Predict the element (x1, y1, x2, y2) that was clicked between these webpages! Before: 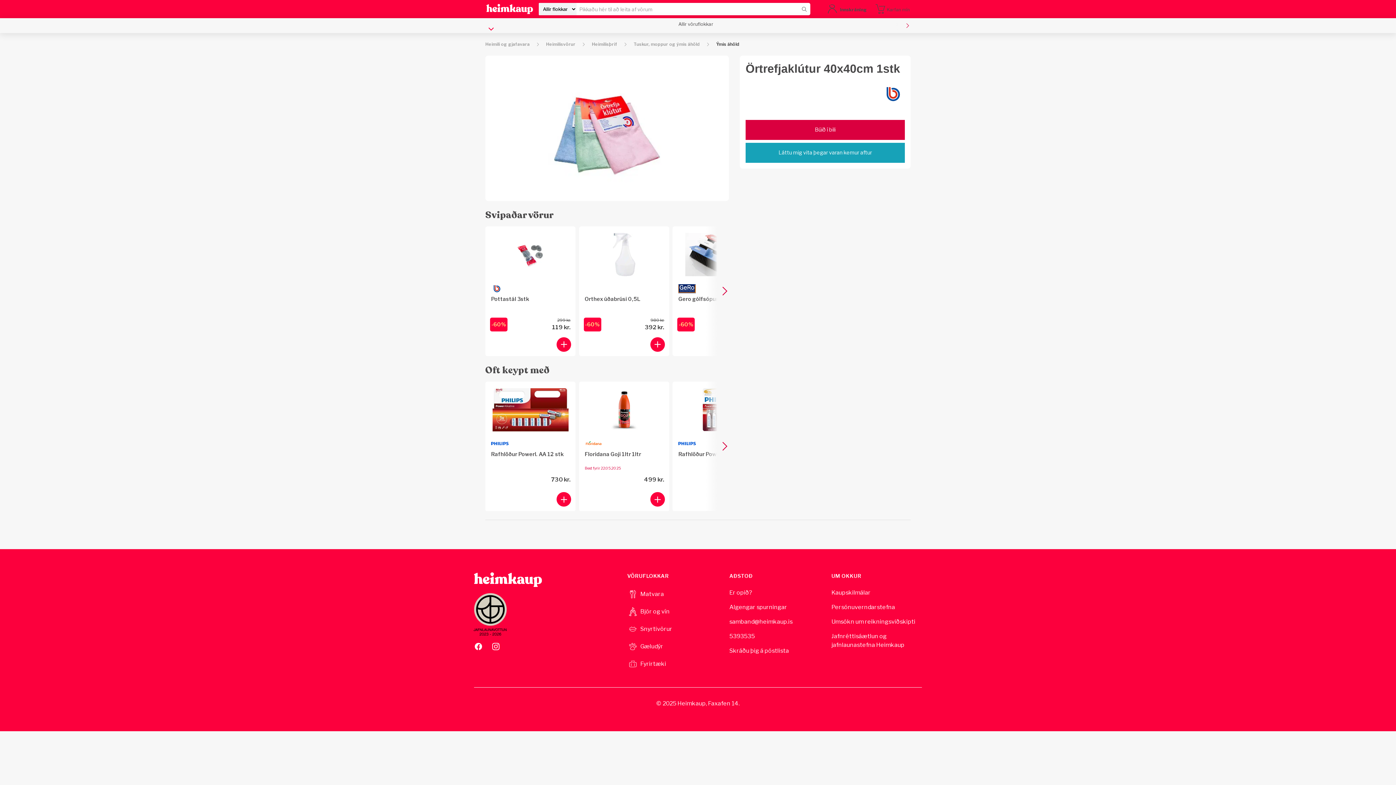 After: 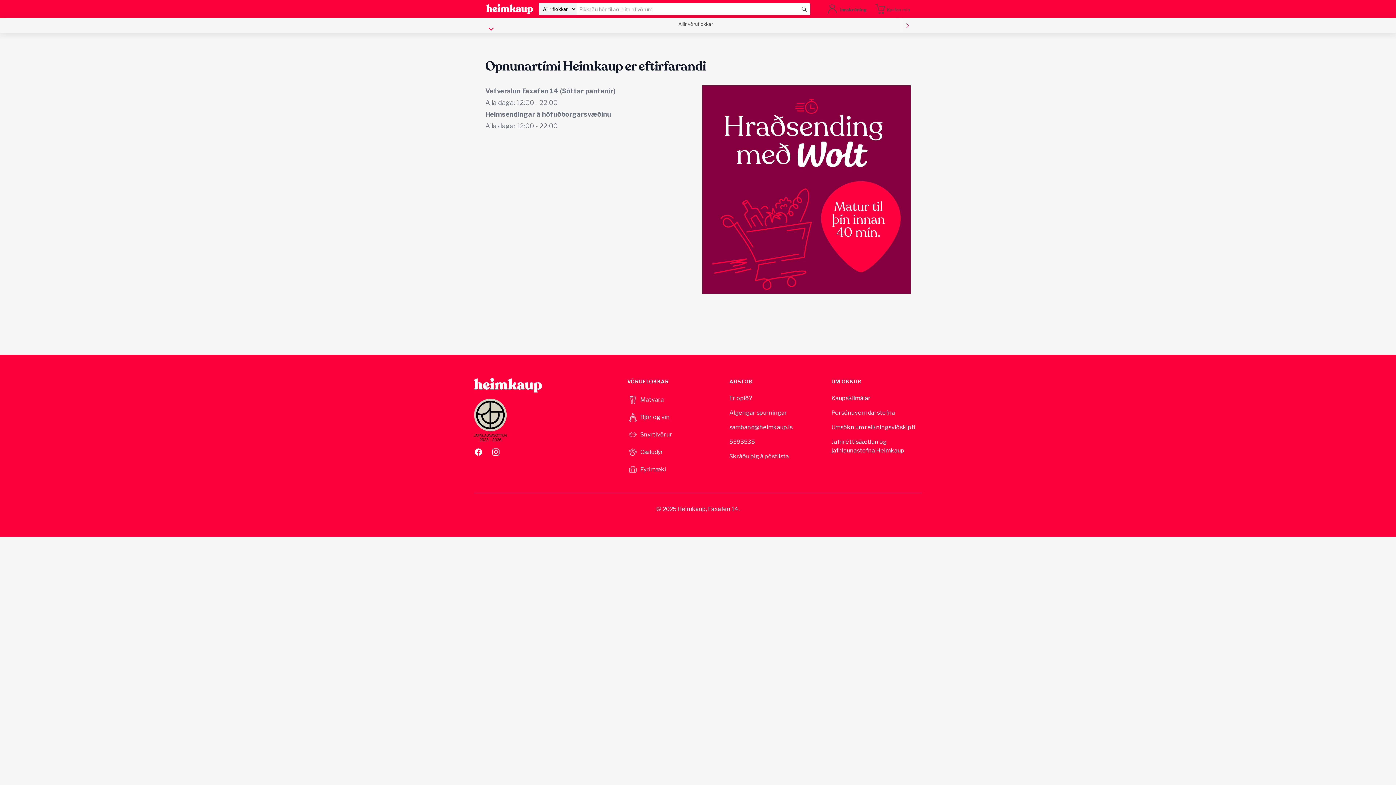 Action: bbox: (729, 588, 752, 597) label: Er opið?